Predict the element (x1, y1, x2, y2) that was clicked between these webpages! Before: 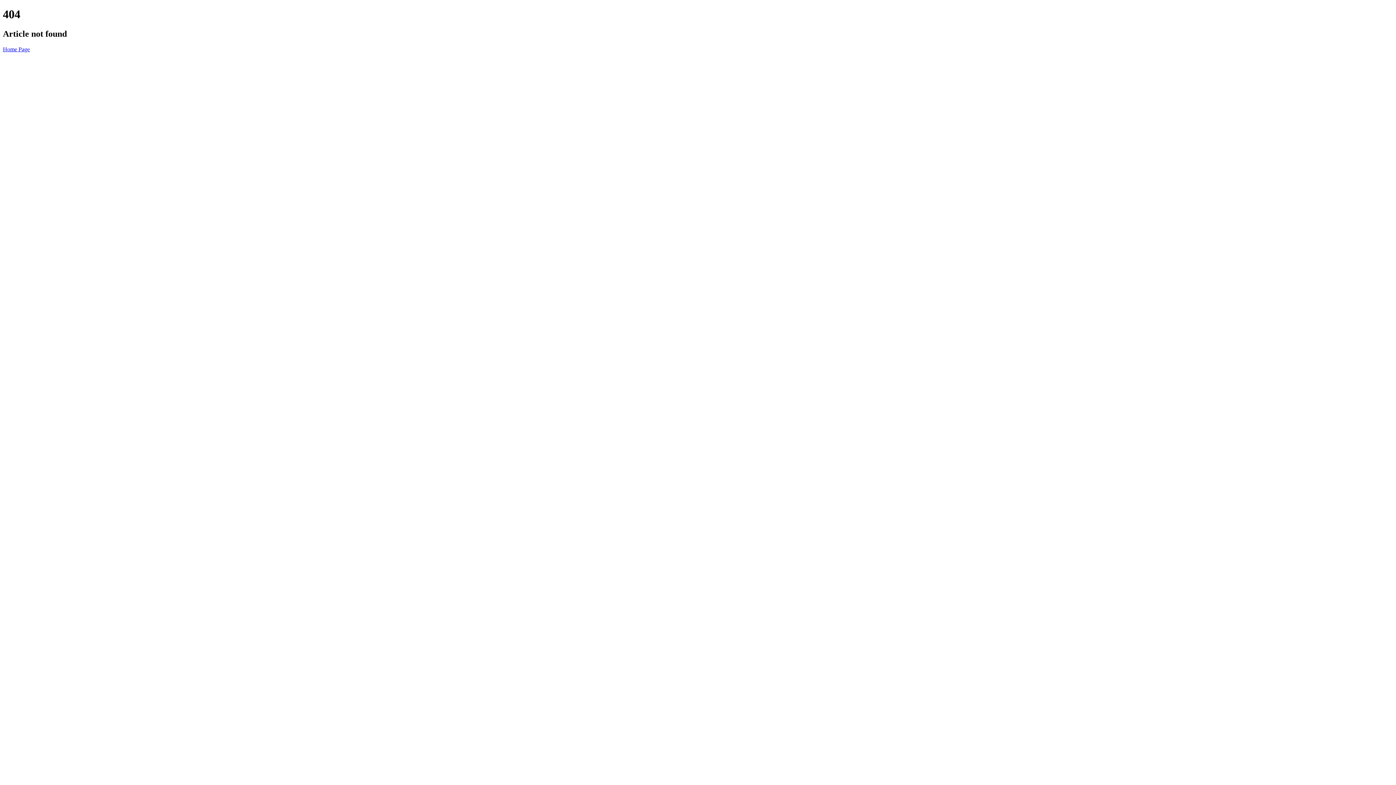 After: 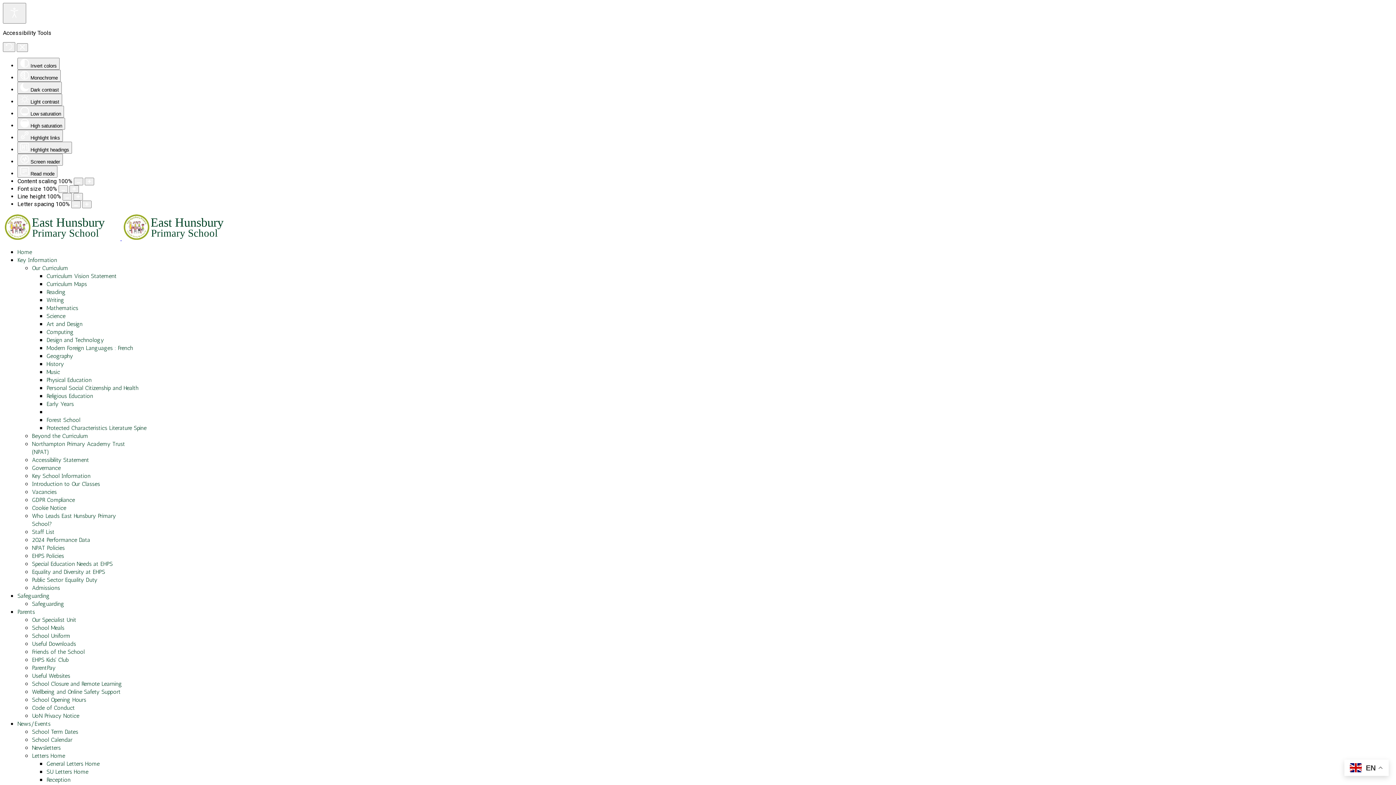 Action: bbox: (2, 46, 29, 52) label: Home Page